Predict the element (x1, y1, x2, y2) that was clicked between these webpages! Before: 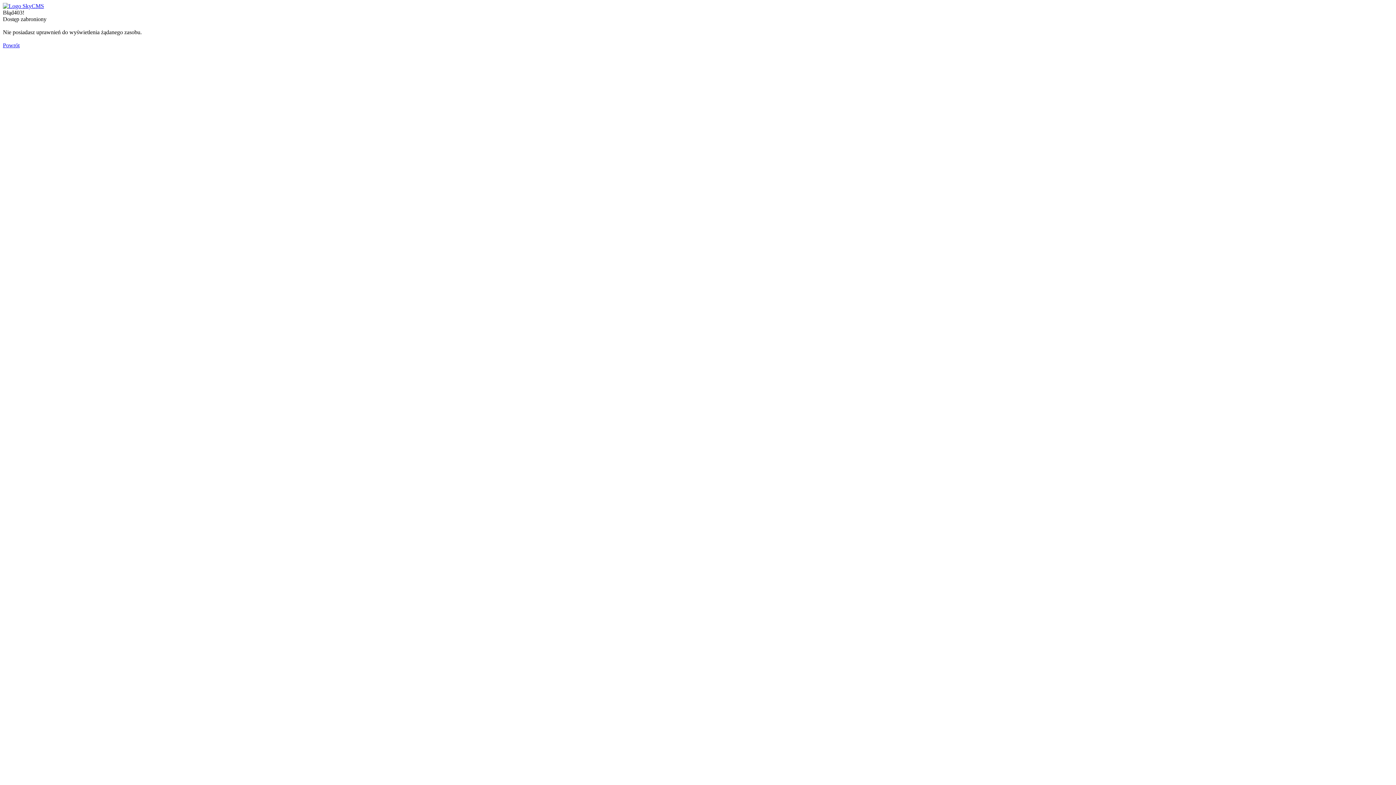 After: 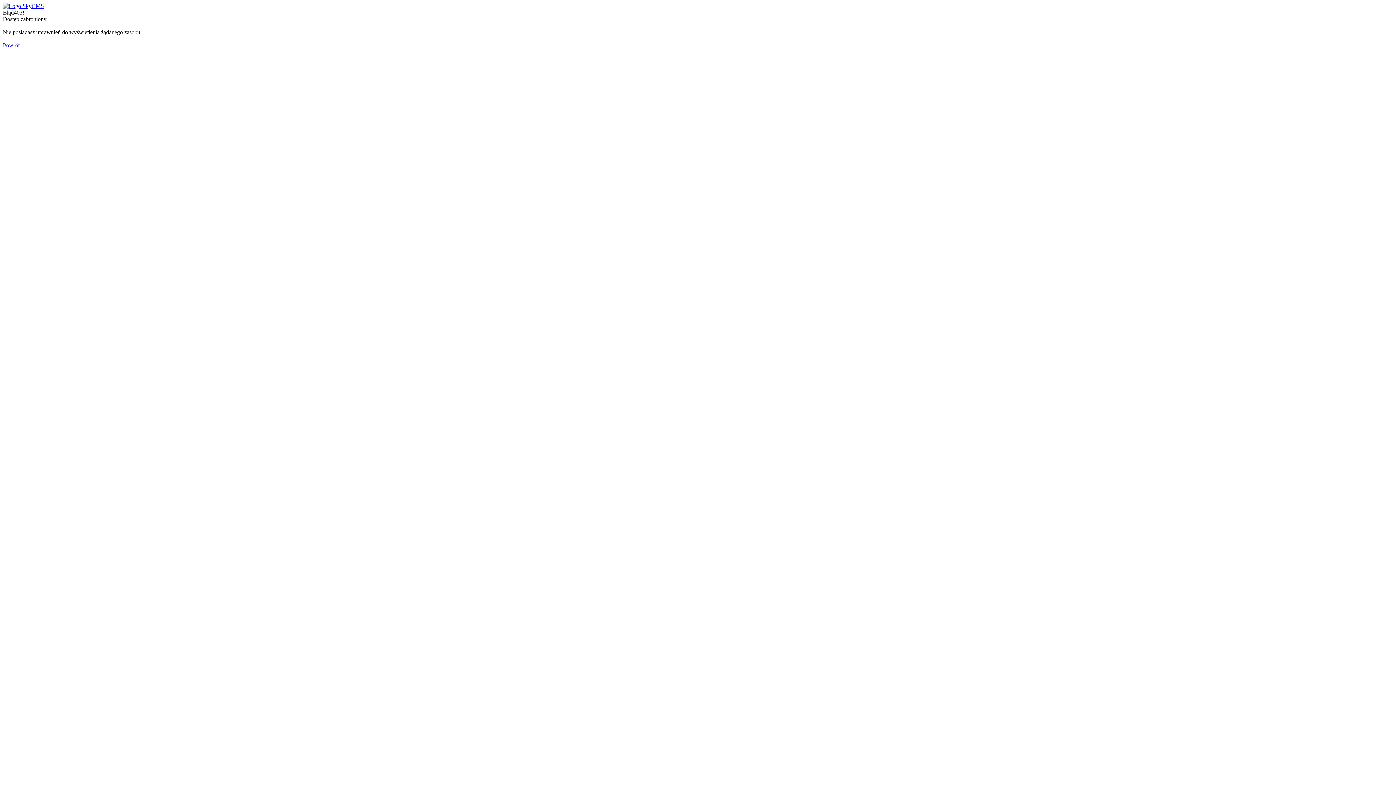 Action: bbox: (2, 2, 44, 9)